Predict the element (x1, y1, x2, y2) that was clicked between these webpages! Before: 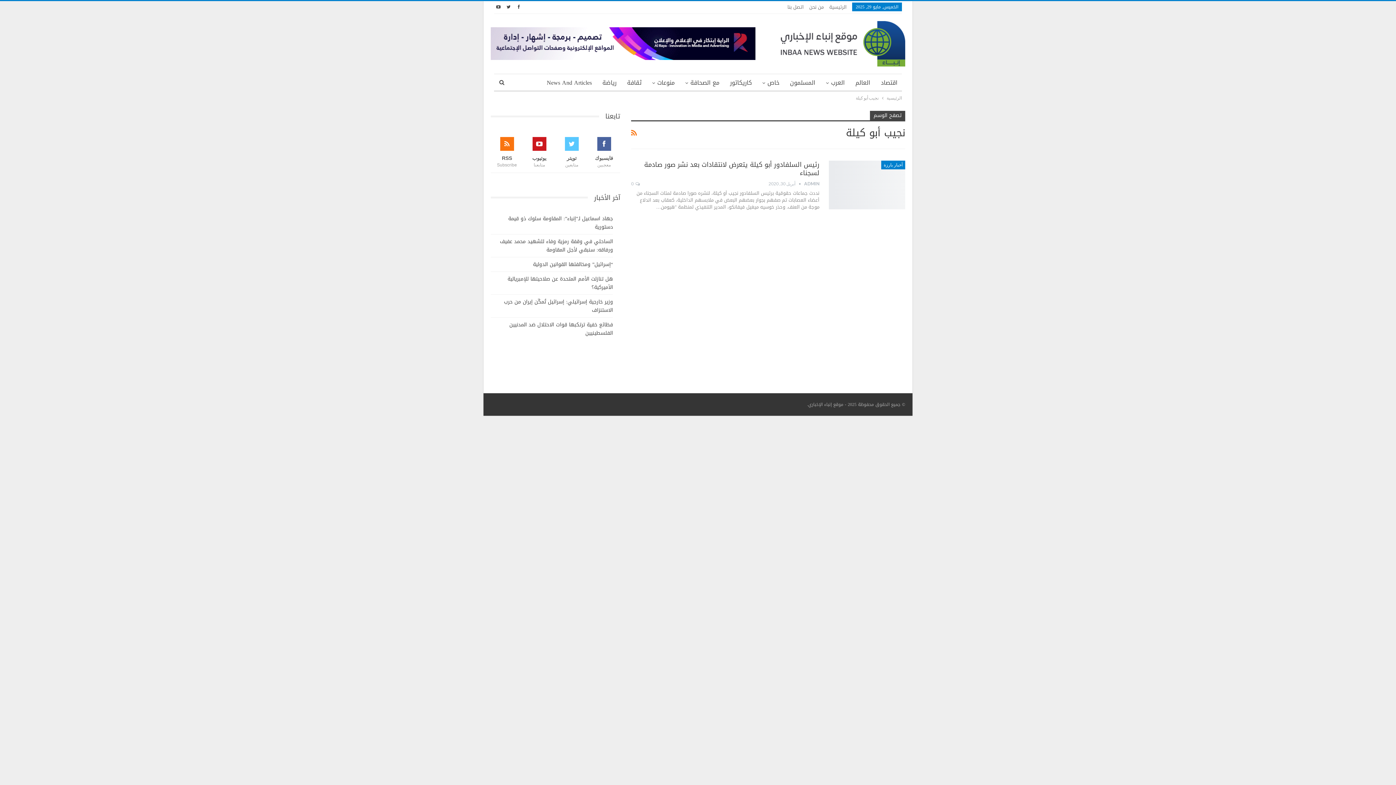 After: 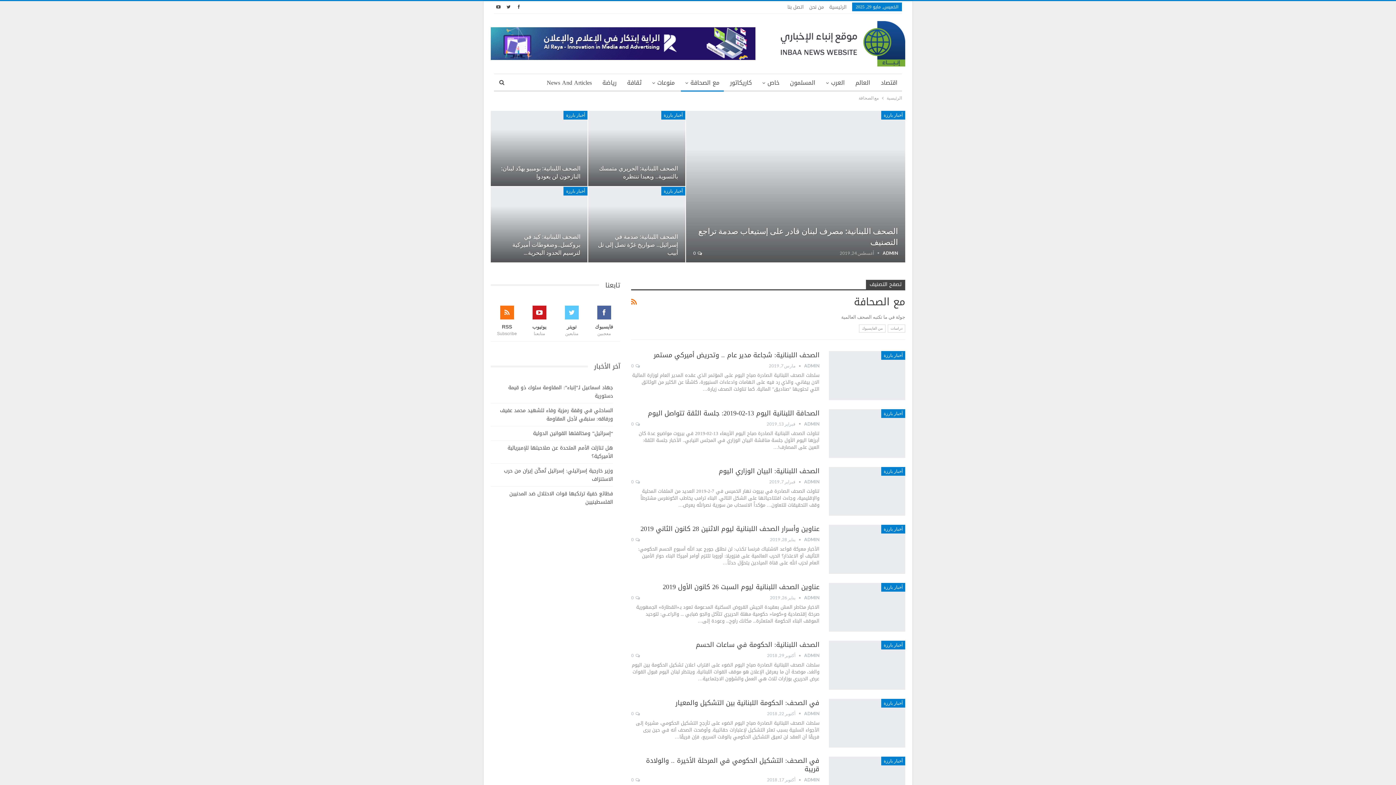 Action: bbox: (681, 74, 724, 91) label: مع الصحافة